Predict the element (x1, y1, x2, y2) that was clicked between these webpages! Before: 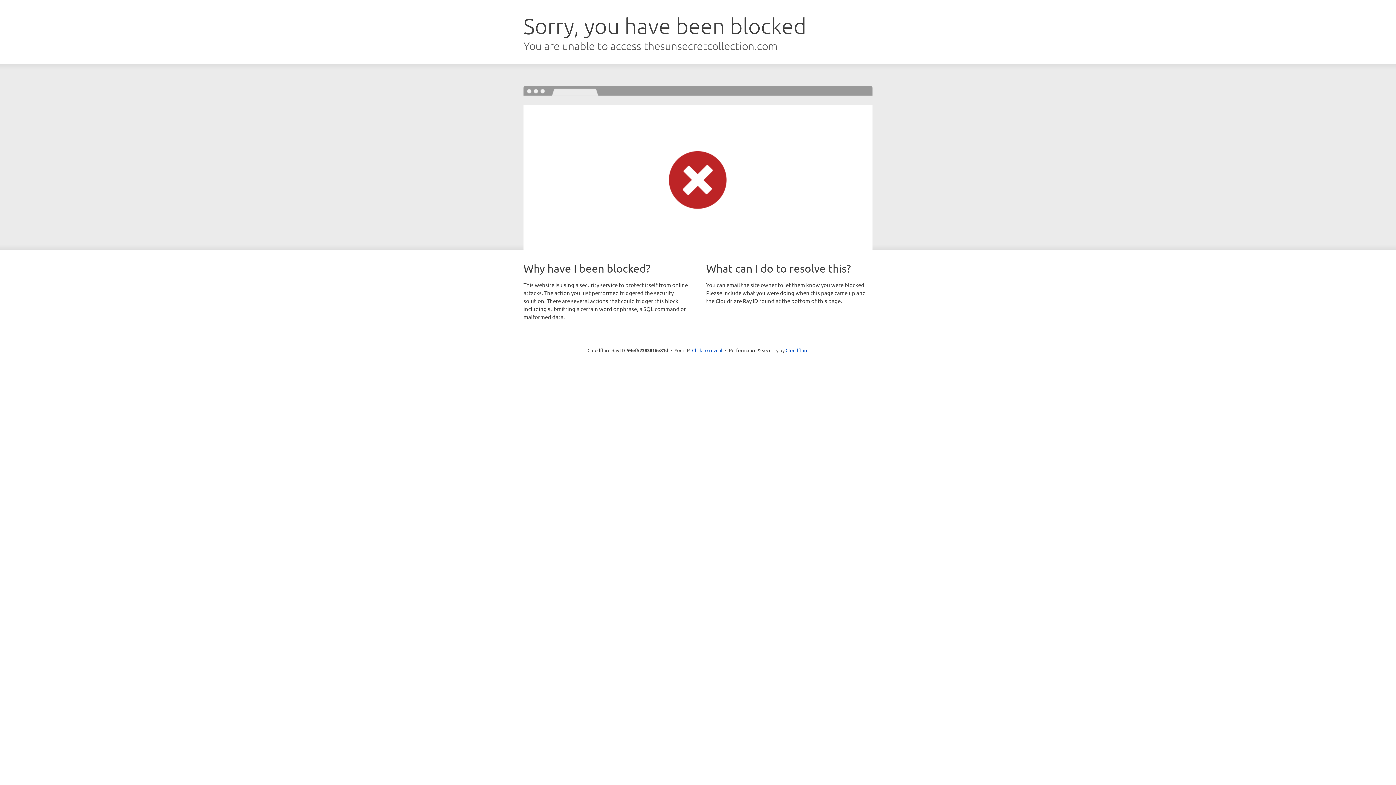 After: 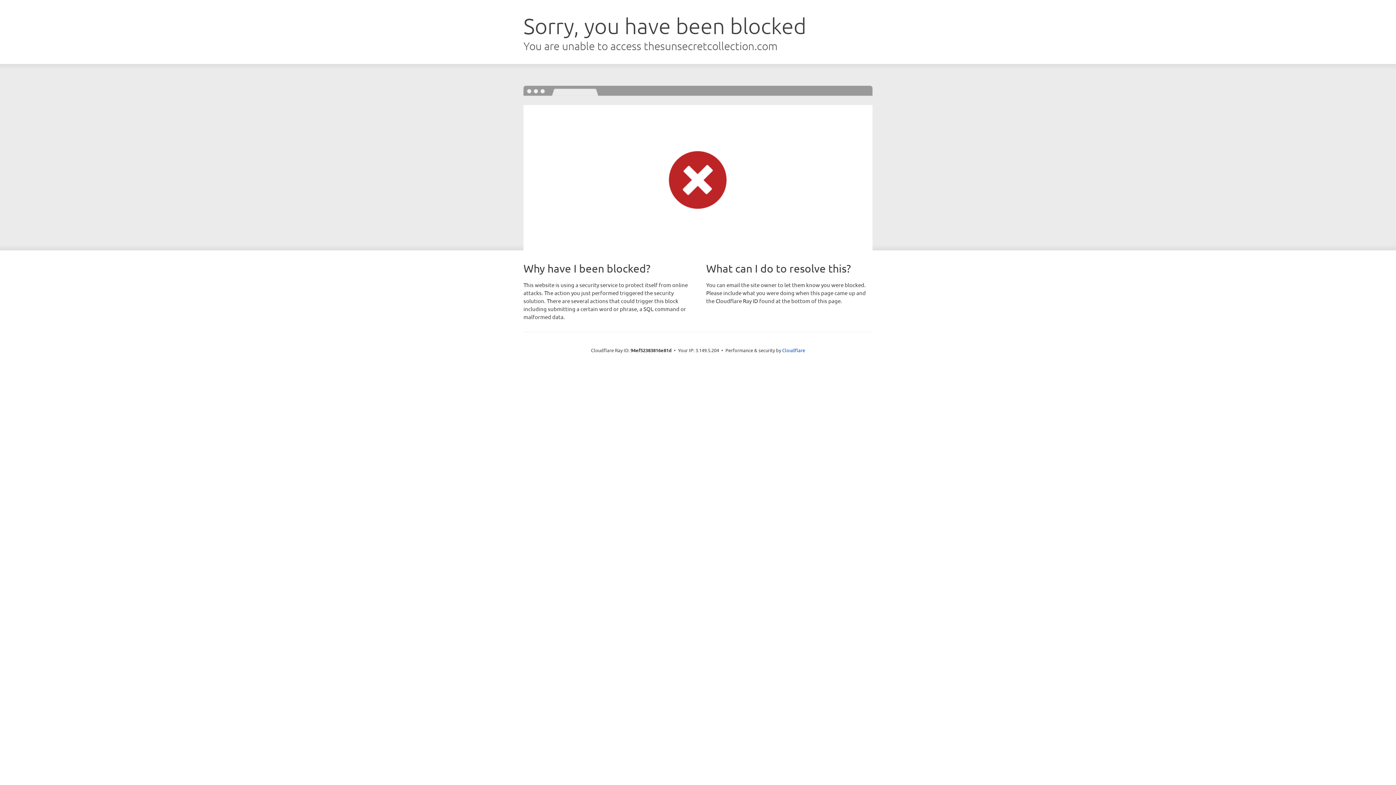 Action: bbox: (692, 346, 722, 353) label: Click to reveal